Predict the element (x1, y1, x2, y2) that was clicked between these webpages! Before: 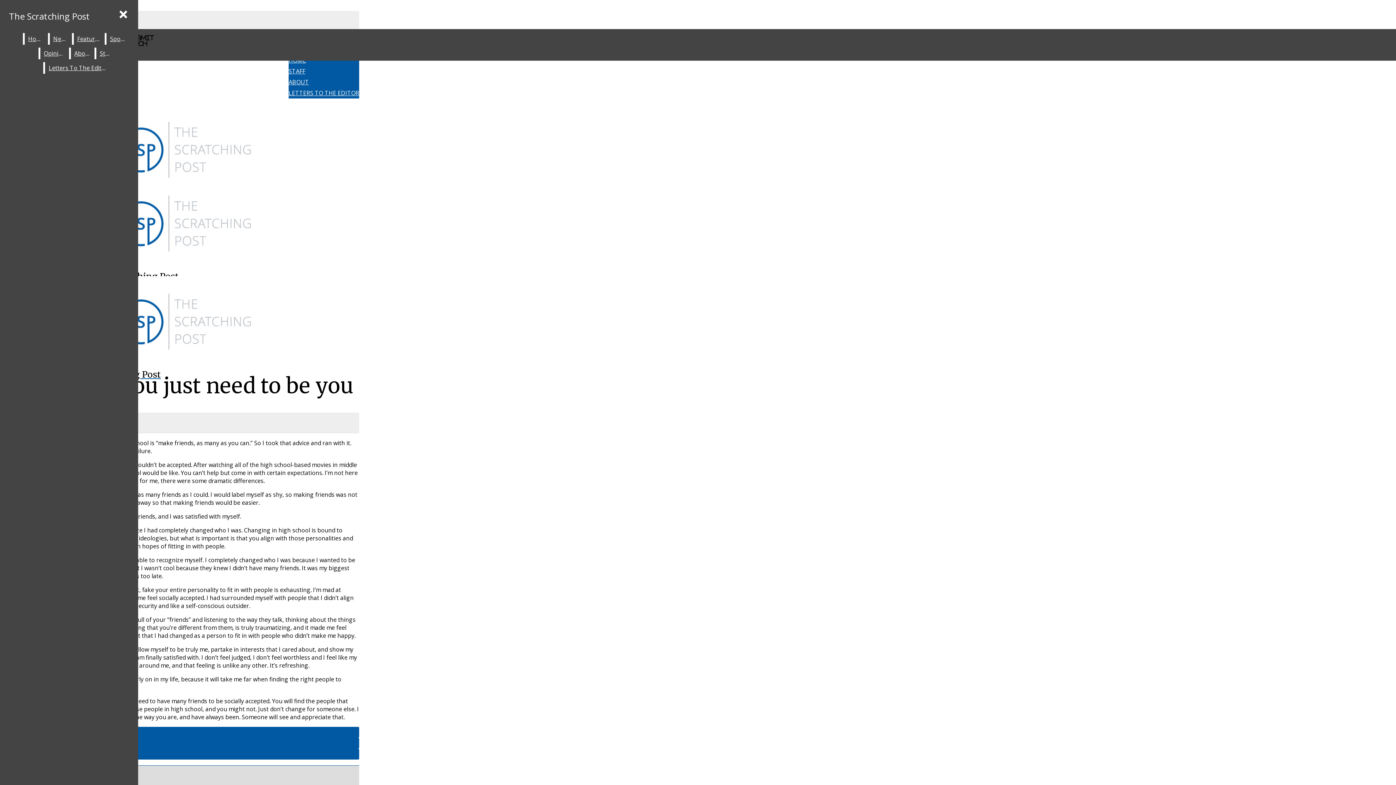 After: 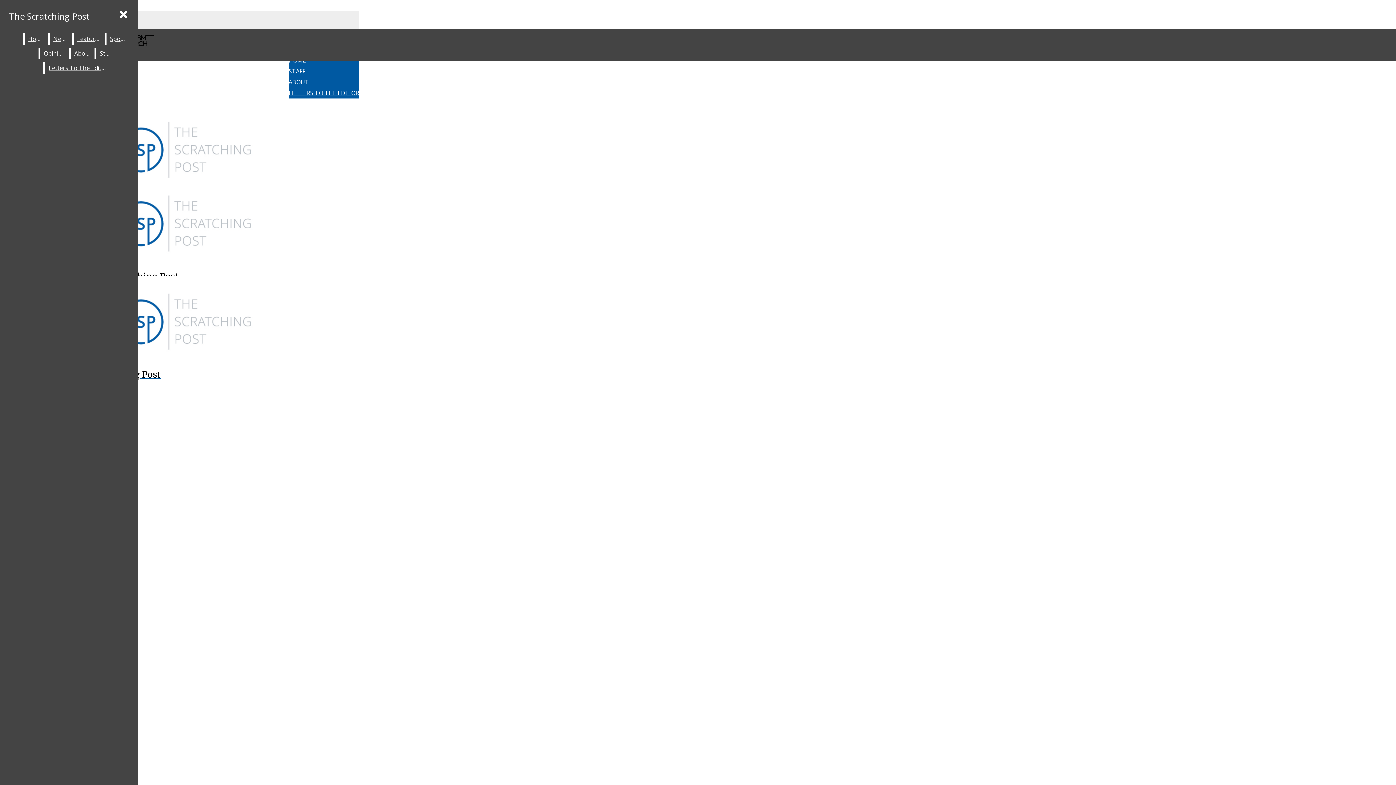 Action: bbox: (40, 47, 67, 59) label: Opinion